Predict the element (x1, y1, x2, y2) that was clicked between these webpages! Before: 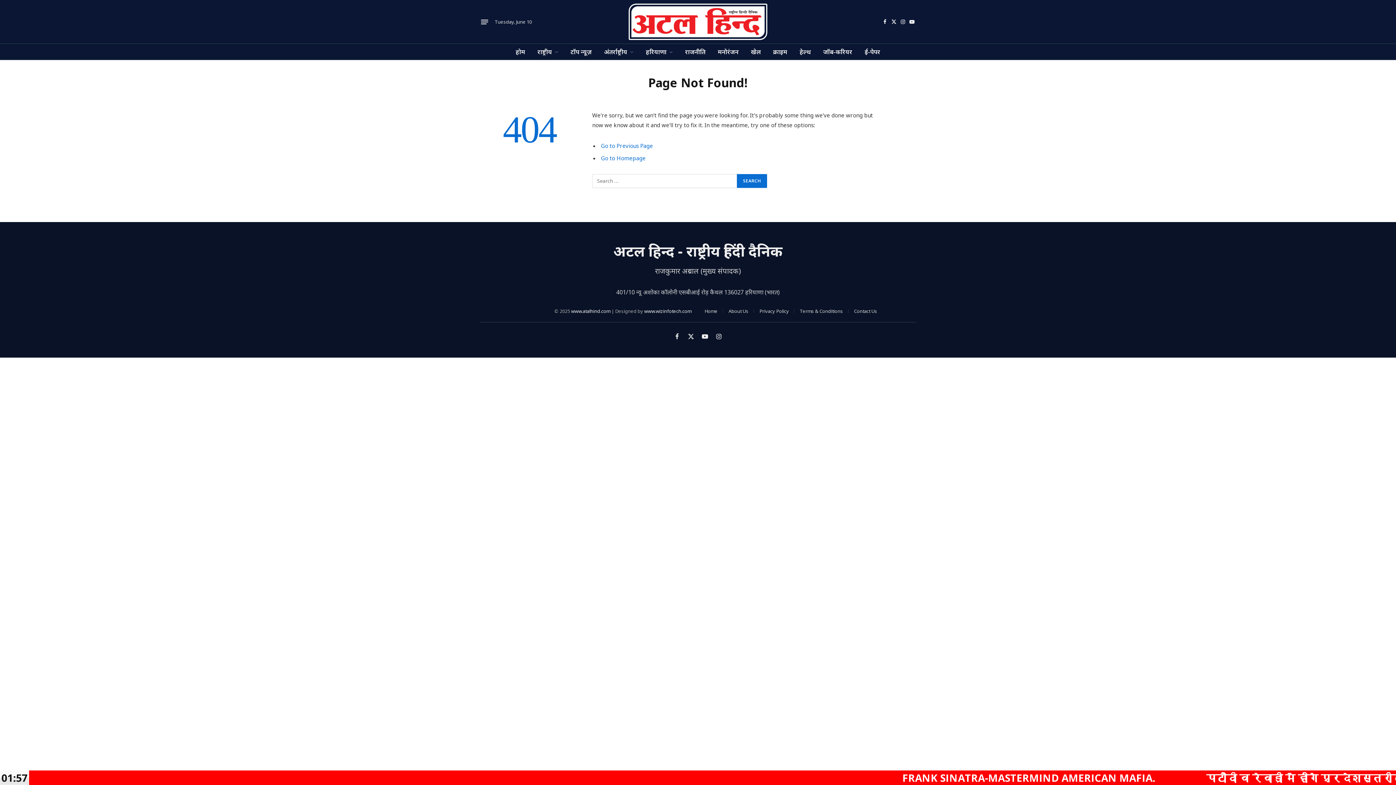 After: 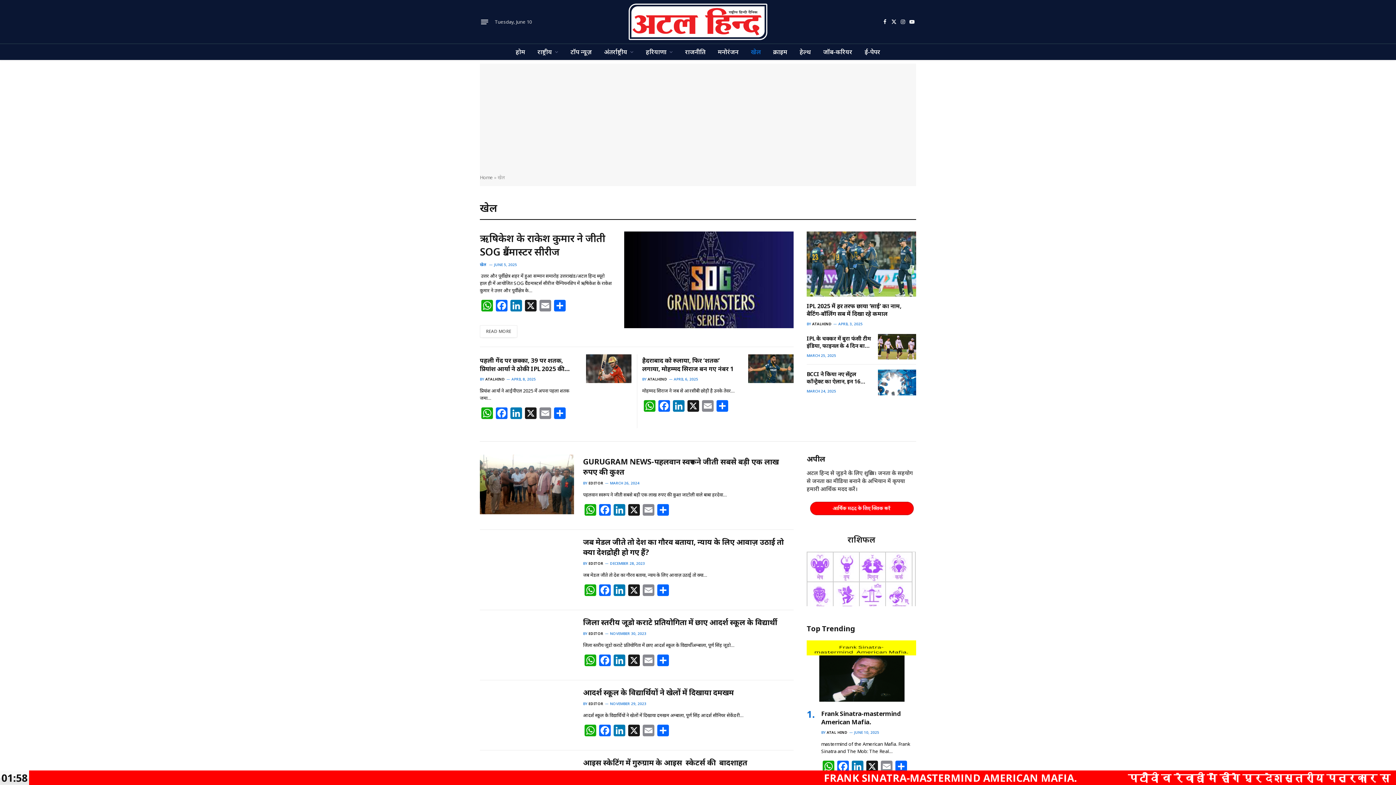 Action: bbox: (744, 44, 767, 59) label: खेल